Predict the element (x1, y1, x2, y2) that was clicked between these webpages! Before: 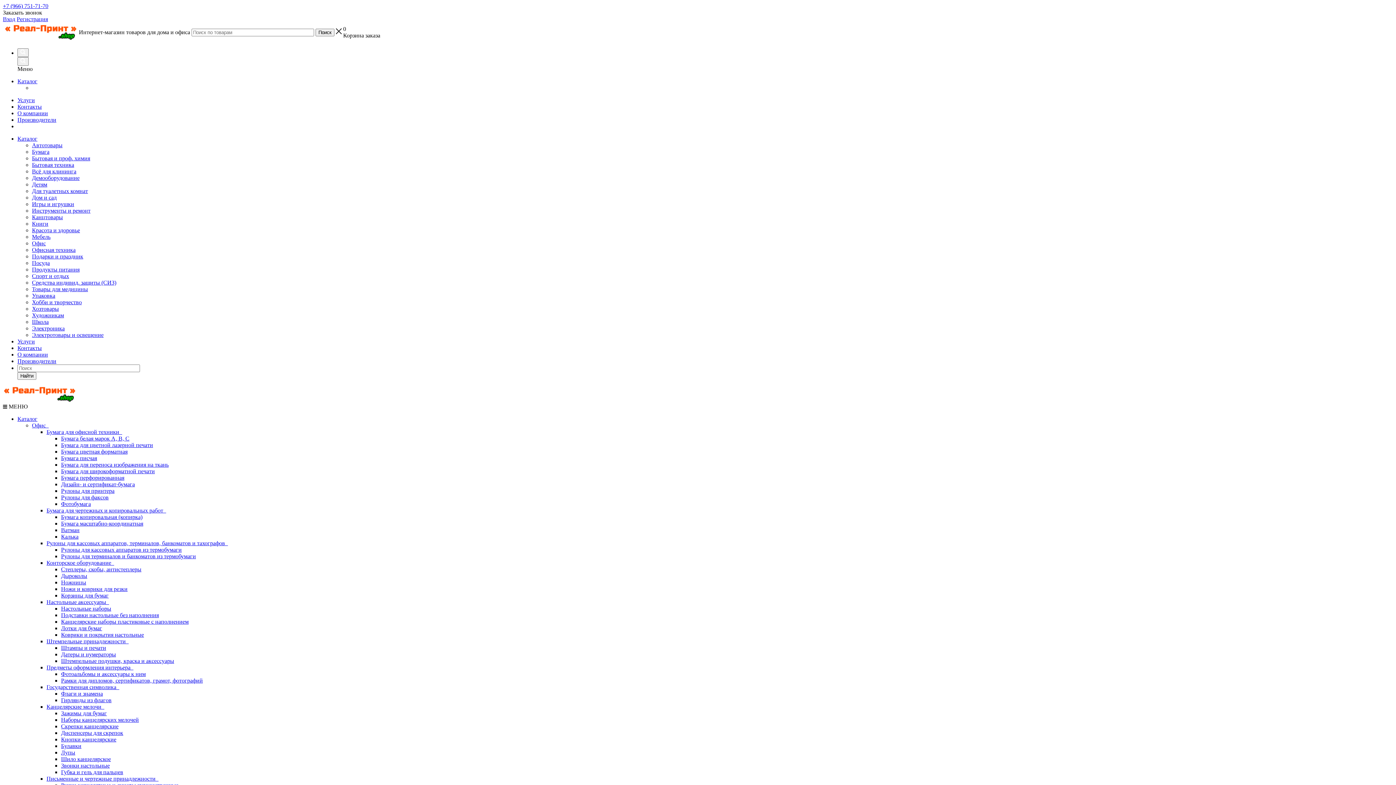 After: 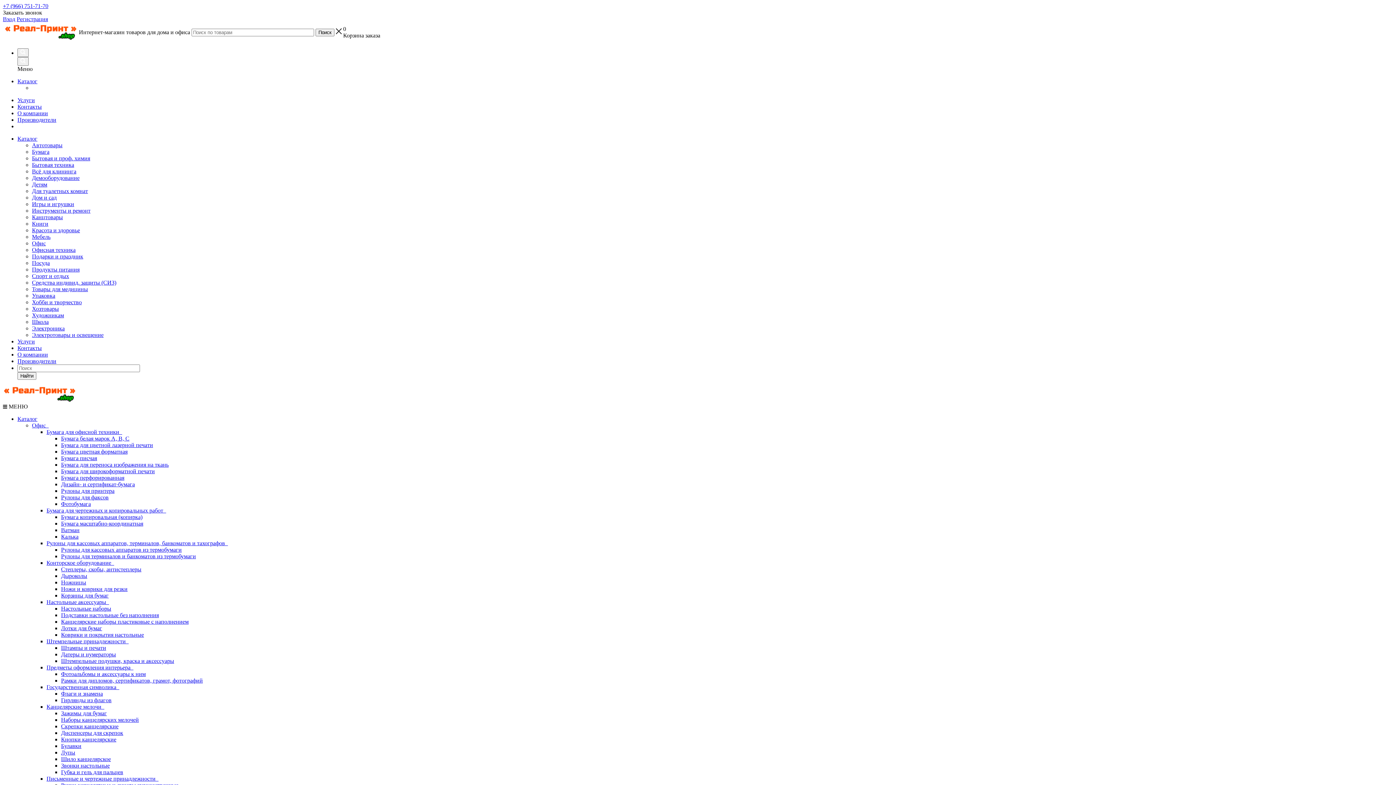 Action: label: Спорт и отдых bbox: (32, 273, 69, 279)